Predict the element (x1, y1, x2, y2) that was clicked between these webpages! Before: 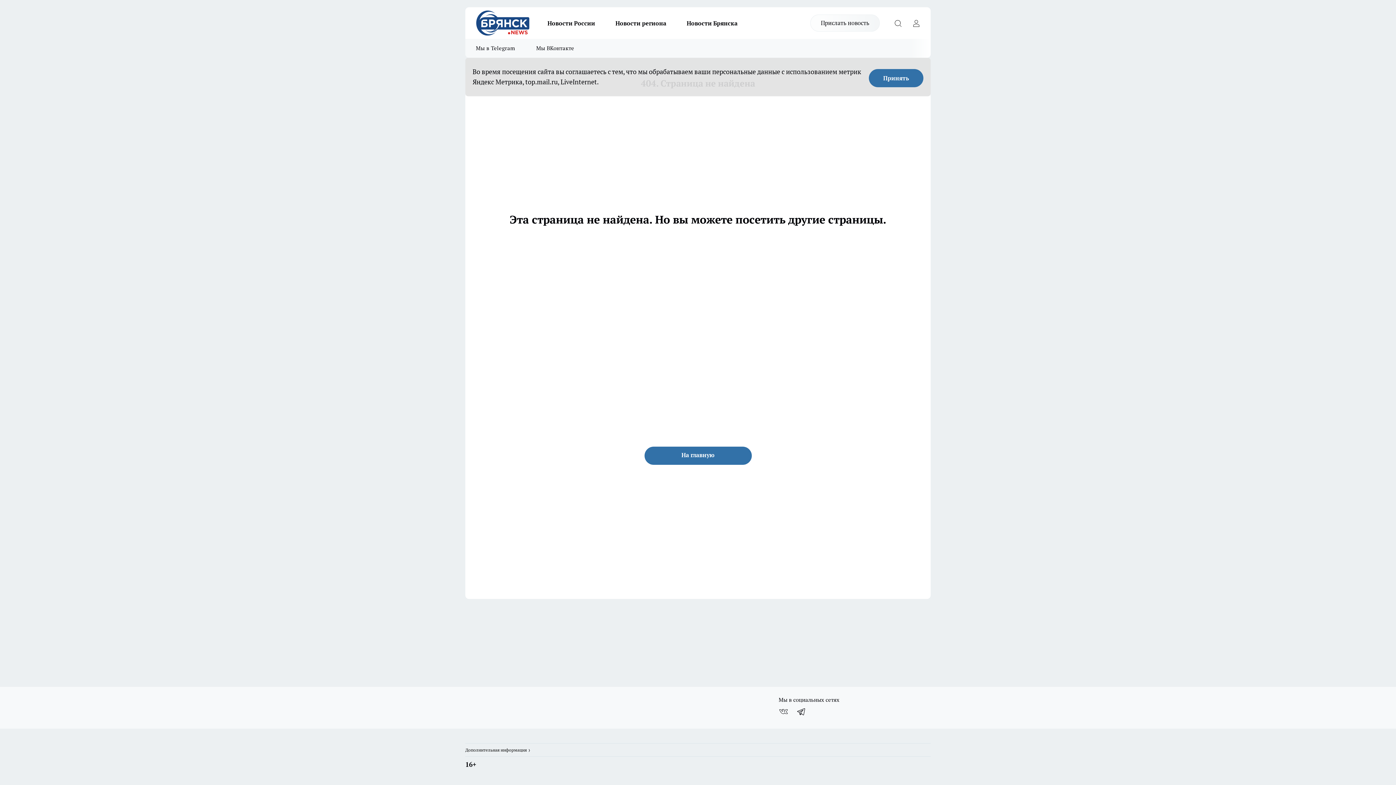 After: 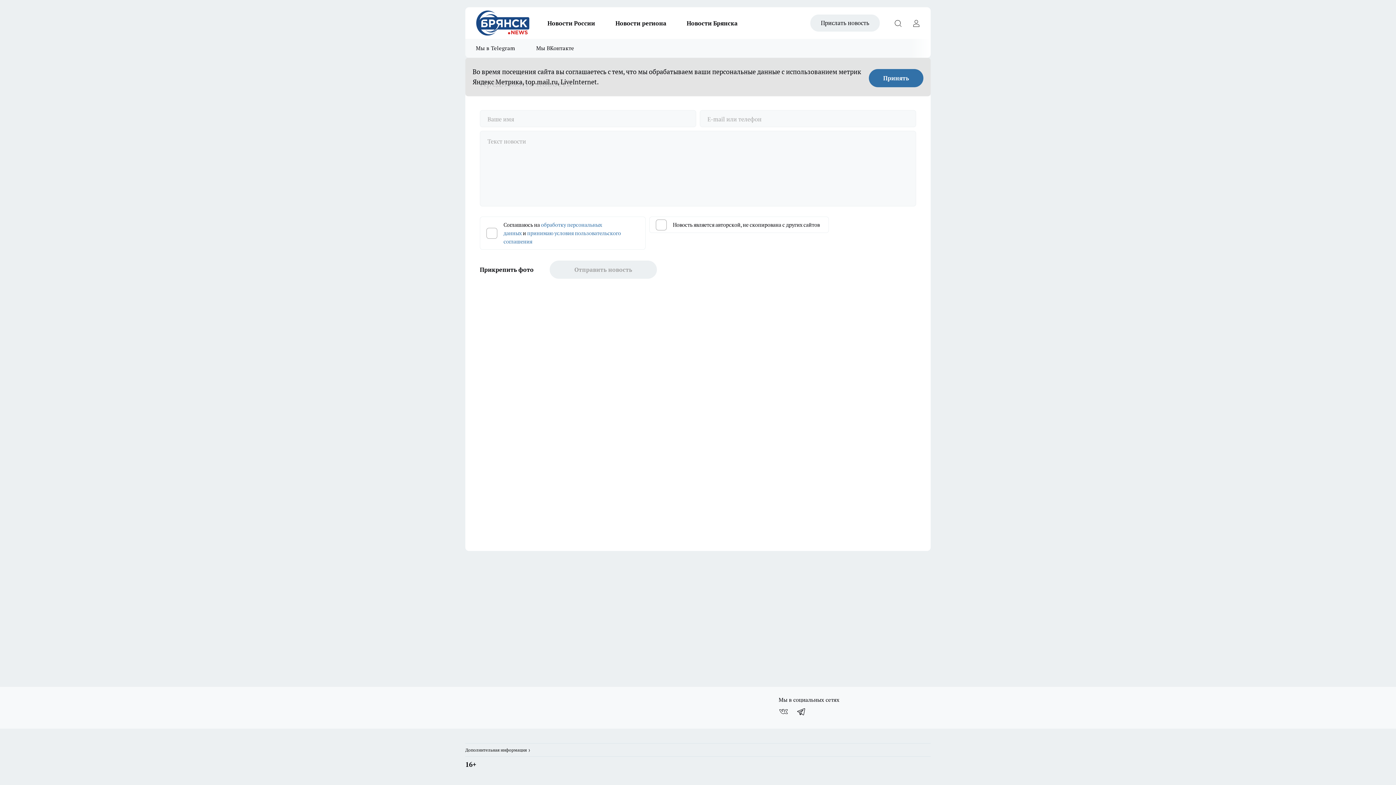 Action: bbox: (810, 14, 880, 31) label: Прислать новость